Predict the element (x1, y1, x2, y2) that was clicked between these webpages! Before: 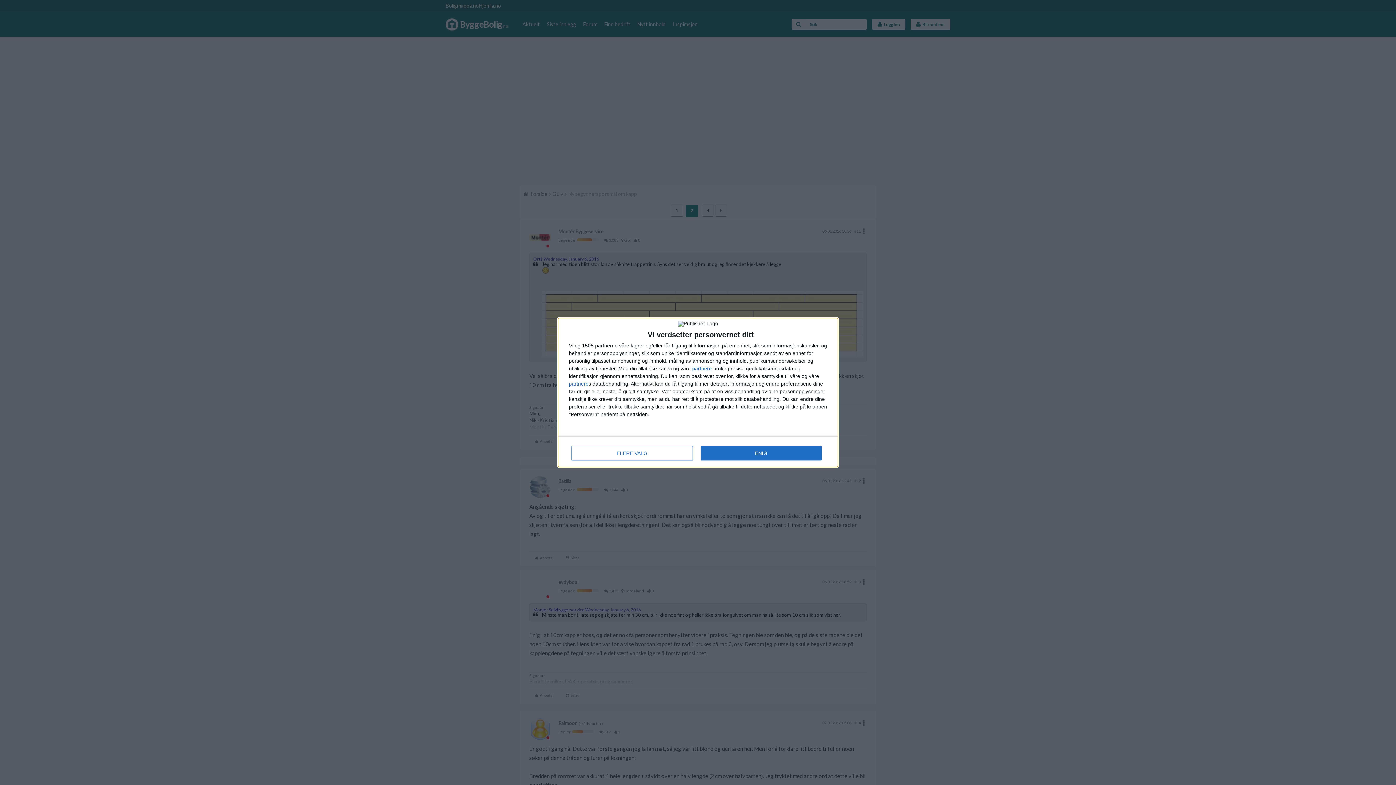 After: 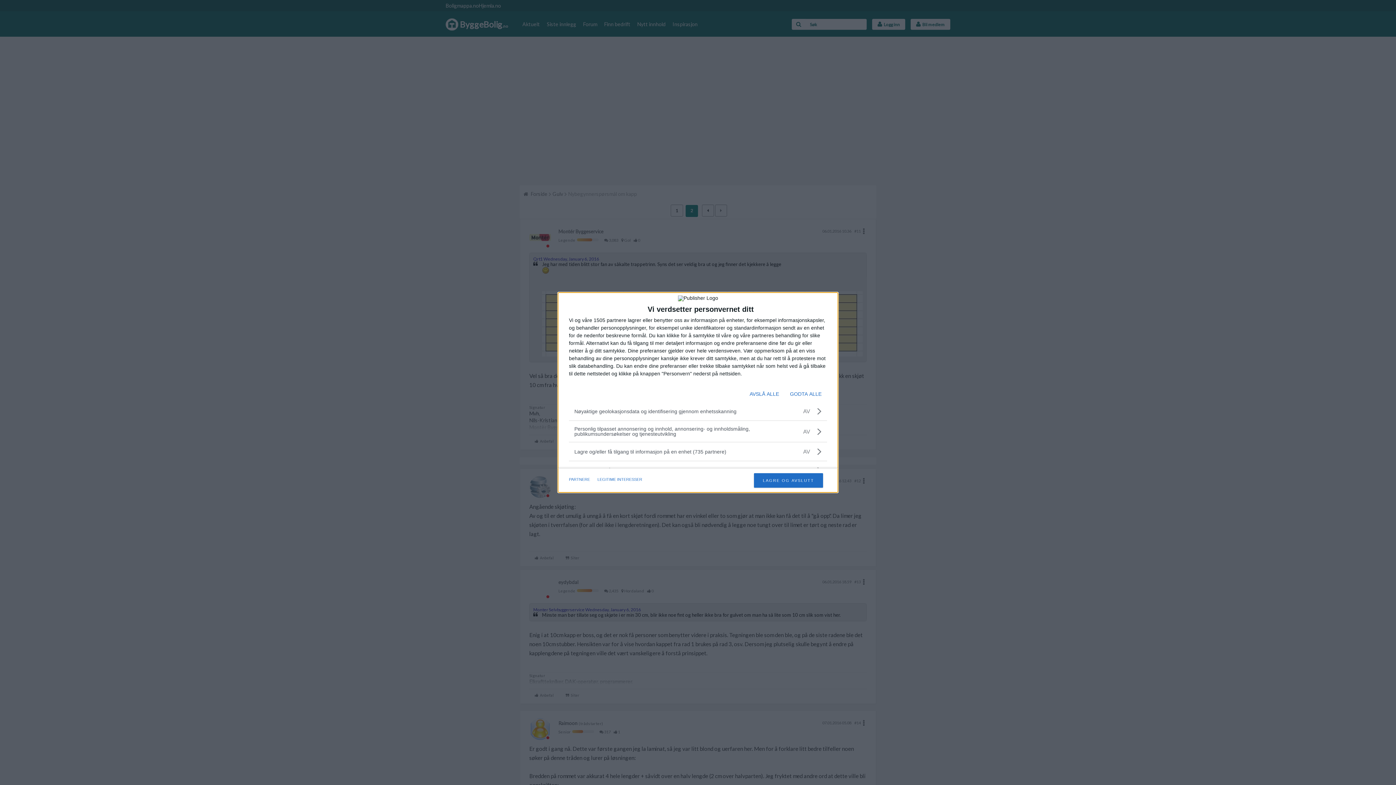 Action: label: FLERE VALG bbox: (571, 446, 692, 460)